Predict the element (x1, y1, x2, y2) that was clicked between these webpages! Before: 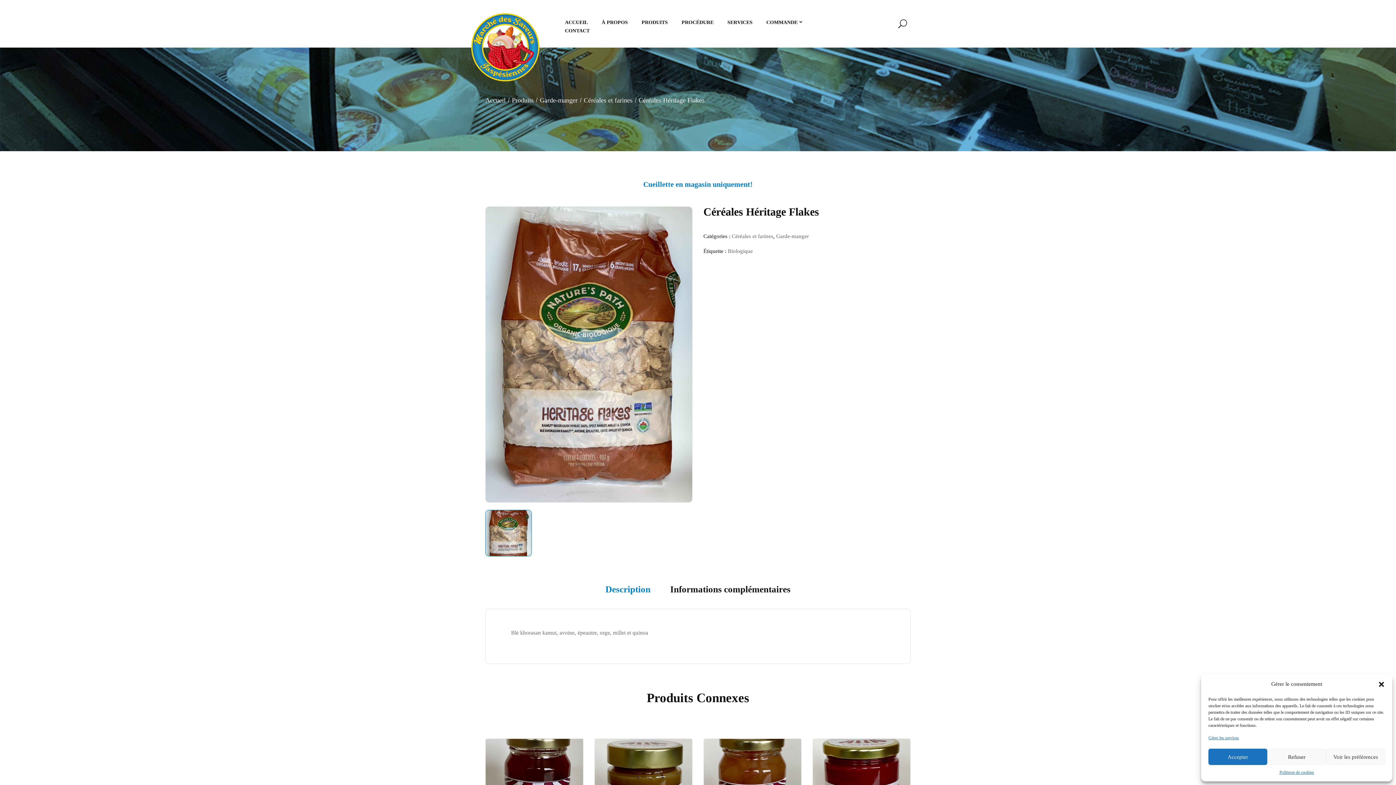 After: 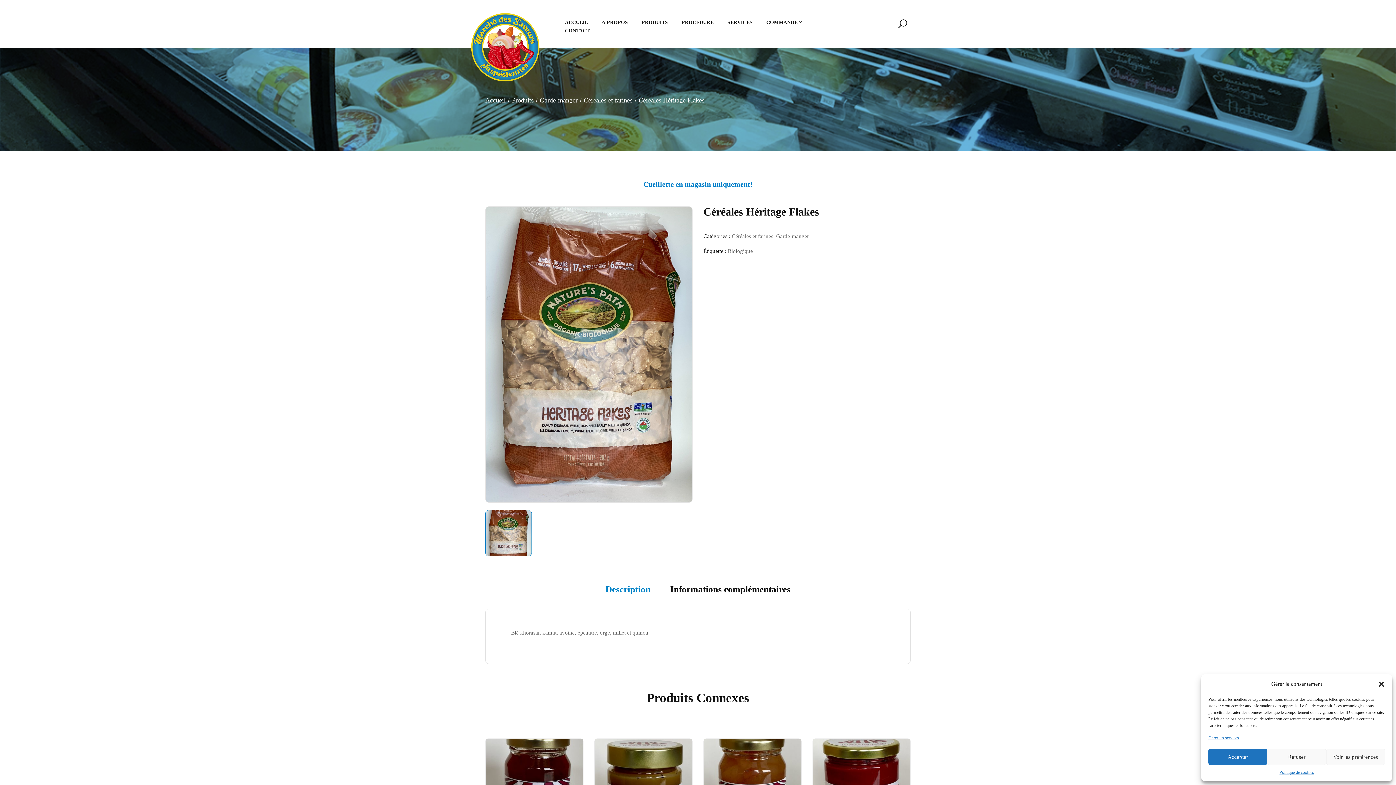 Action: bbox: (485, 510, 532, 556)